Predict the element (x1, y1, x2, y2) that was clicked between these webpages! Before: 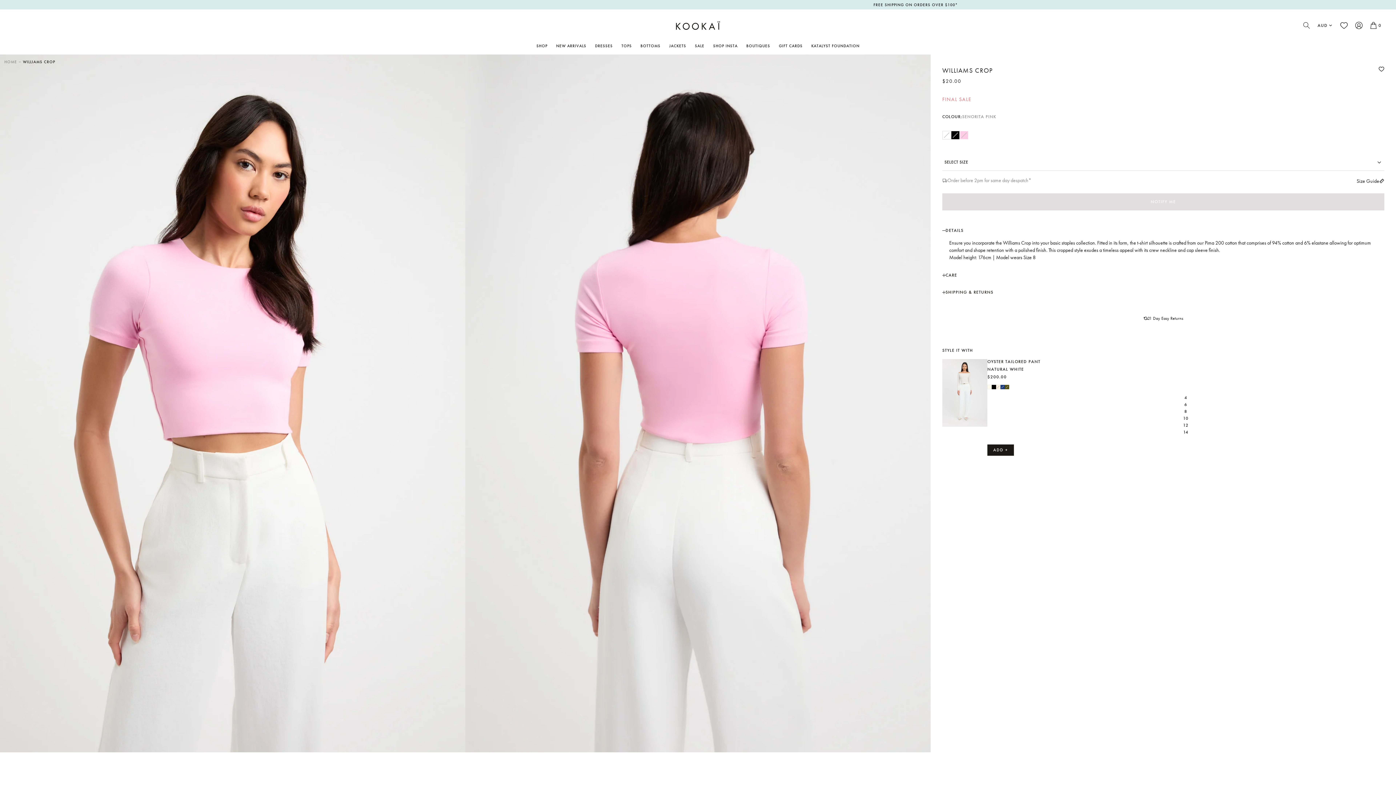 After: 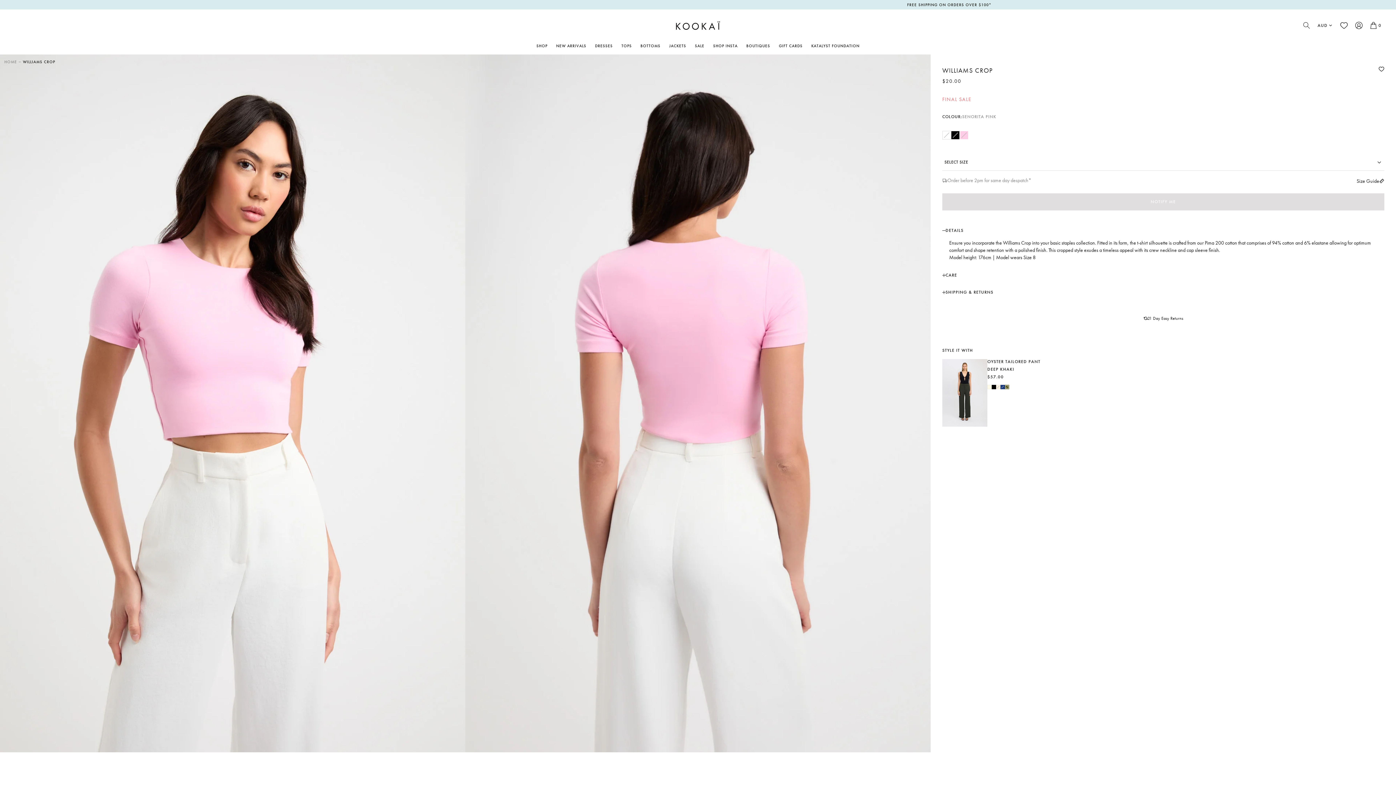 Action: bbox: (1005, 384, 1009, 389)